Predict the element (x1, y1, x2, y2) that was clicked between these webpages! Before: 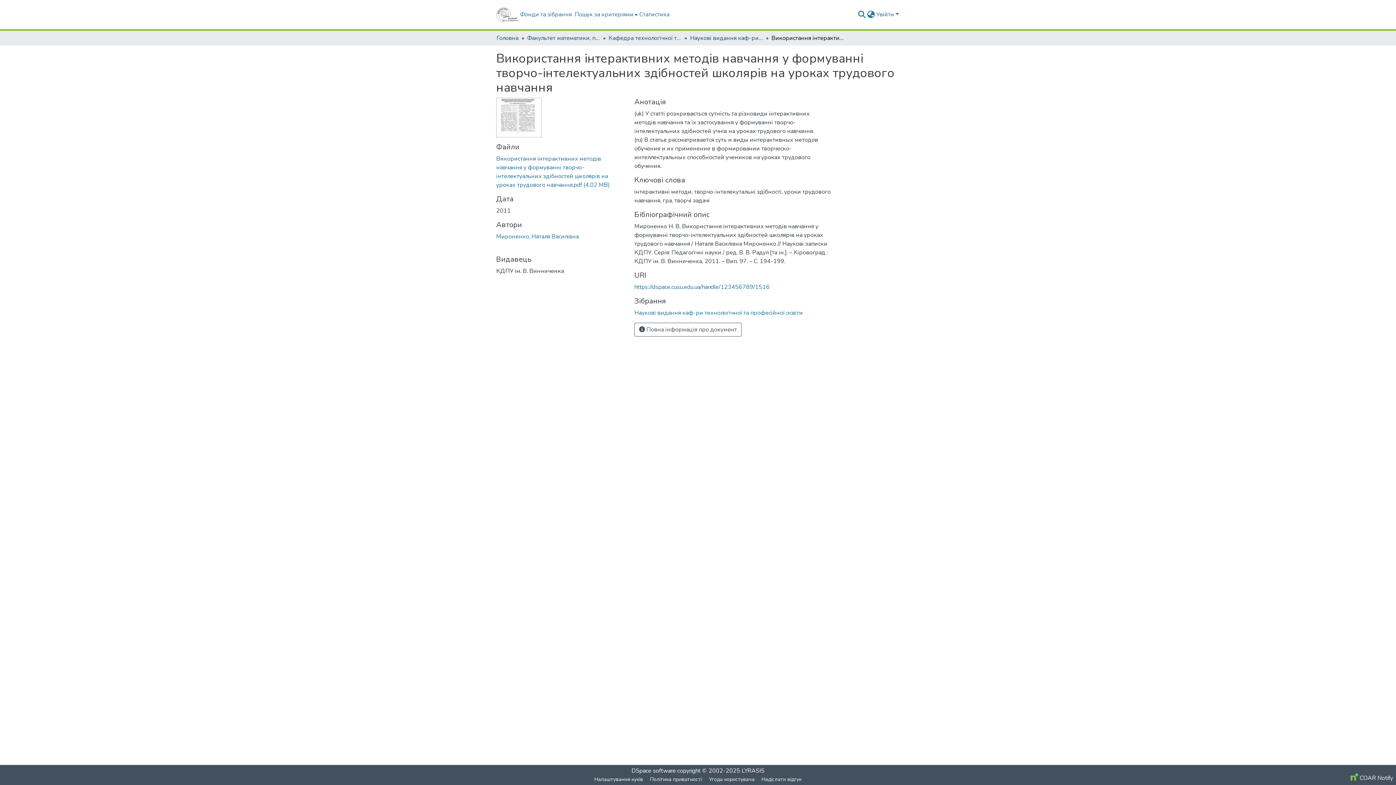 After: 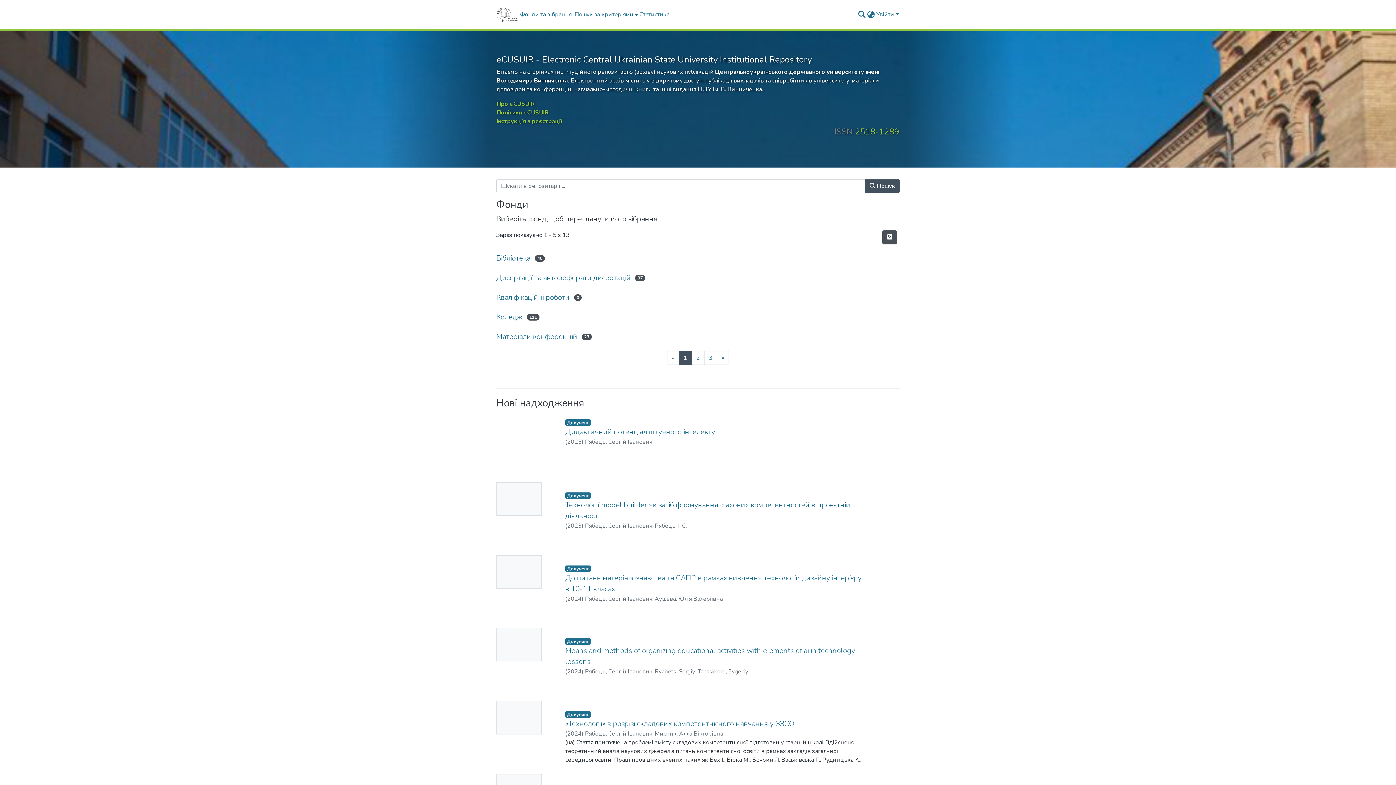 Action: bbox: (496, 7, 518, 21) label: Головна